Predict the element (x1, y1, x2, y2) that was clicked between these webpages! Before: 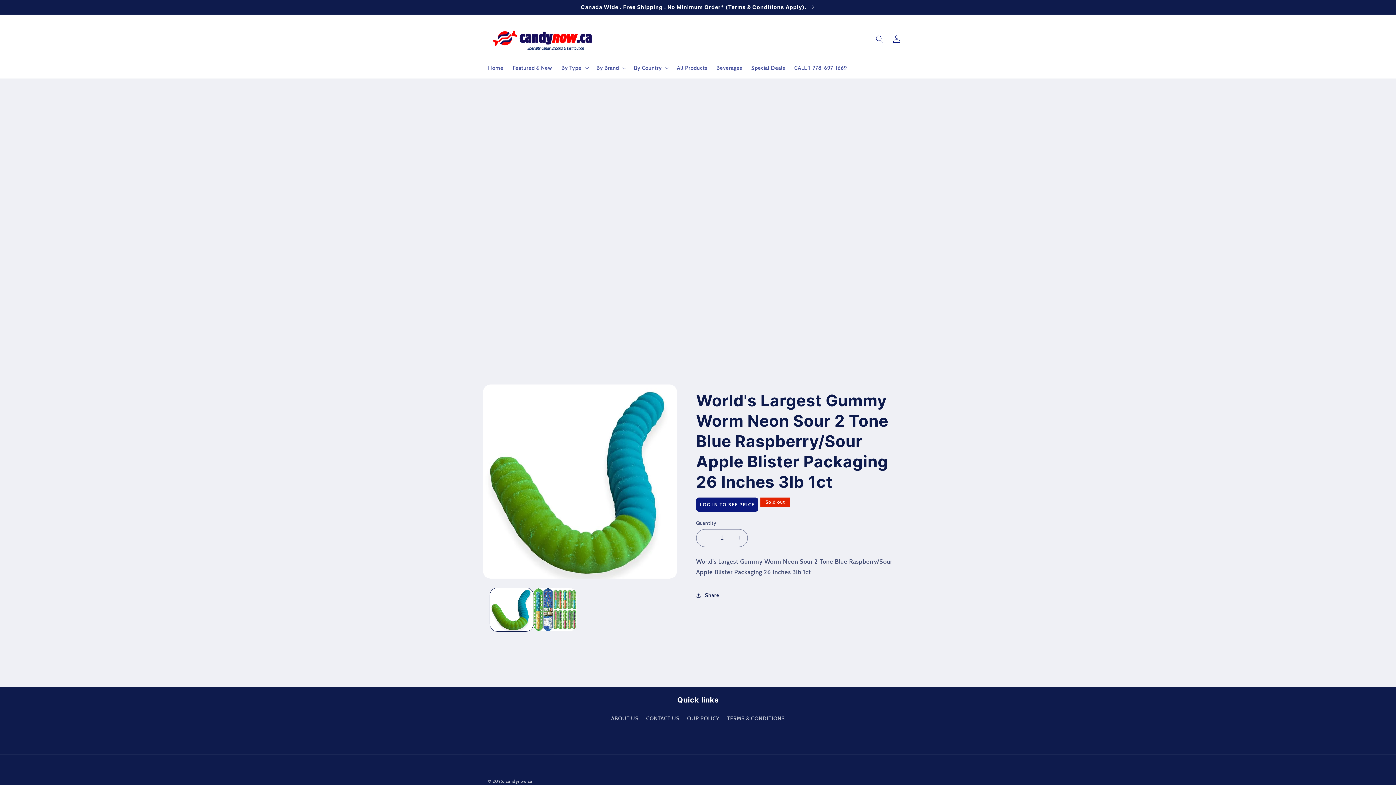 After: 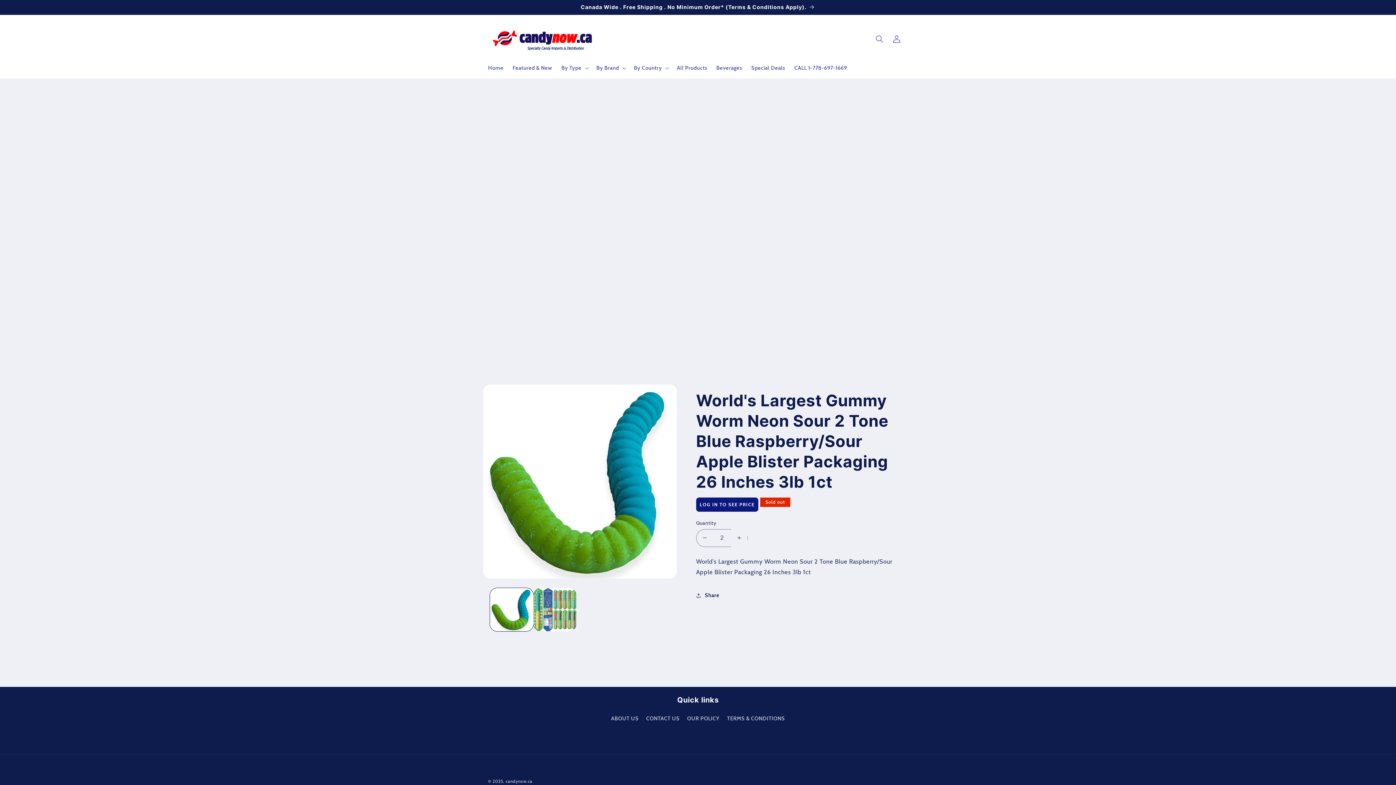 Action: bbox: (731, 529, 747, 547) label: Increase quantity for World&#39;s Largest Gummy Worm Neon Sour 2 Tone Blue Raspberry/Sour Apple Blister Packaging 26 Inches 3lb 1ct